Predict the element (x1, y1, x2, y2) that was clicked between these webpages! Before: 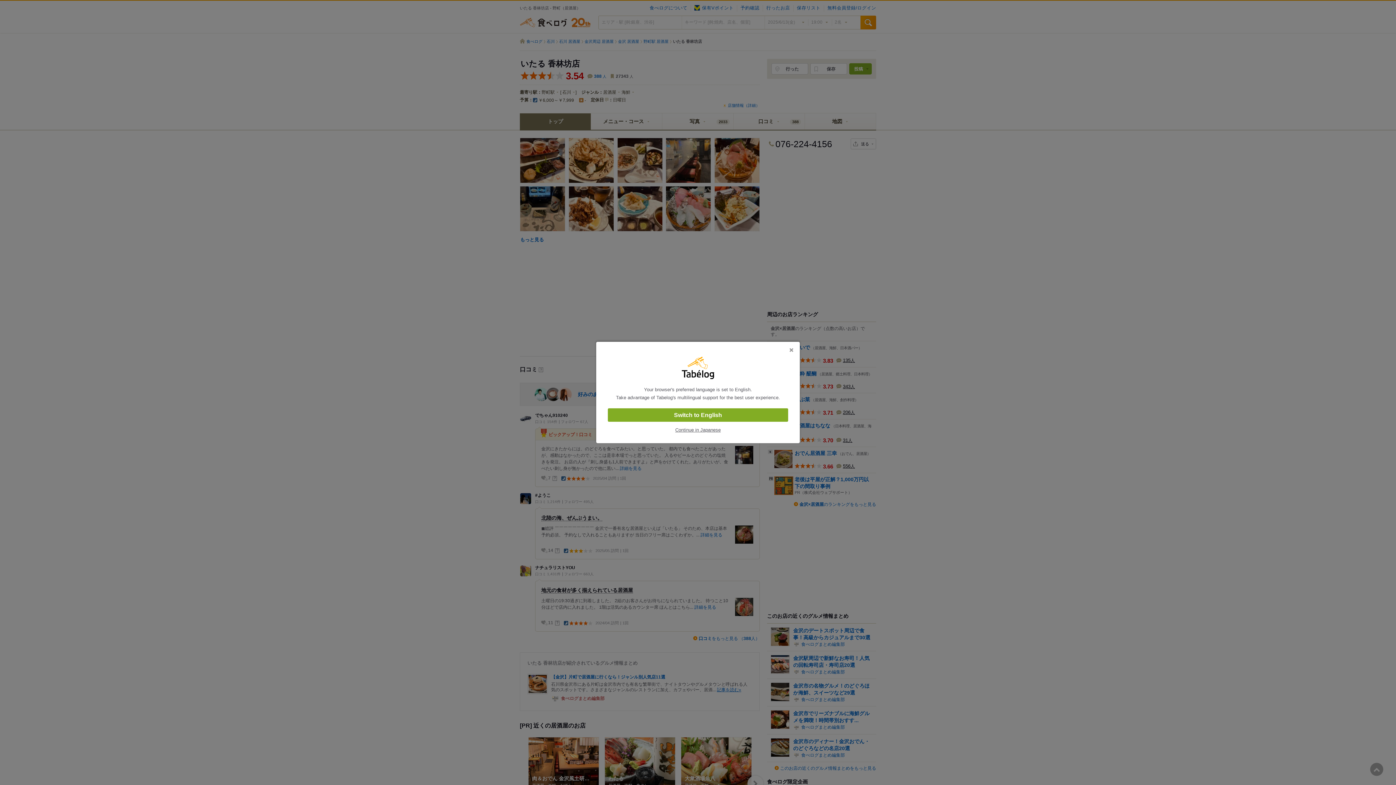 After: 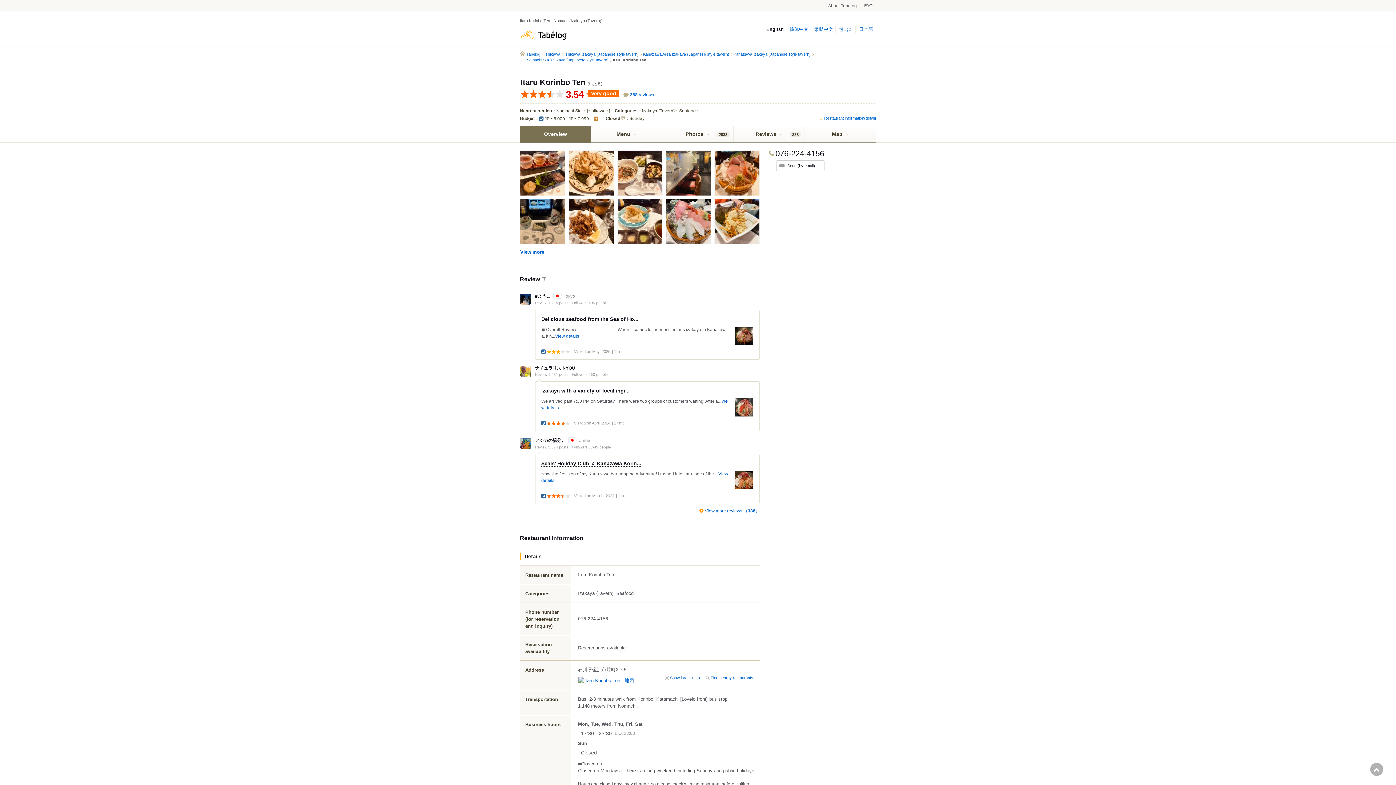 Action: label: Switch to English bbox: (608, 408, 788, 422)